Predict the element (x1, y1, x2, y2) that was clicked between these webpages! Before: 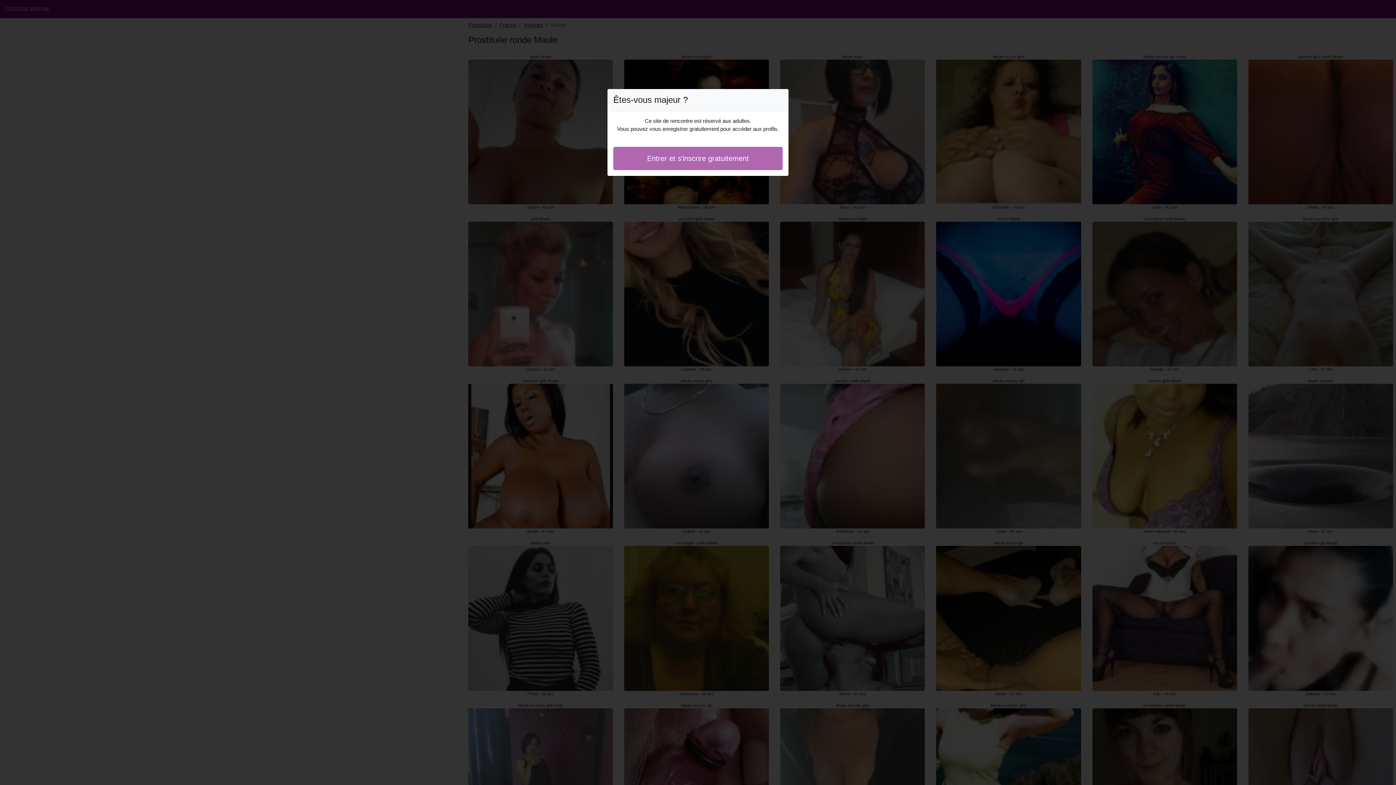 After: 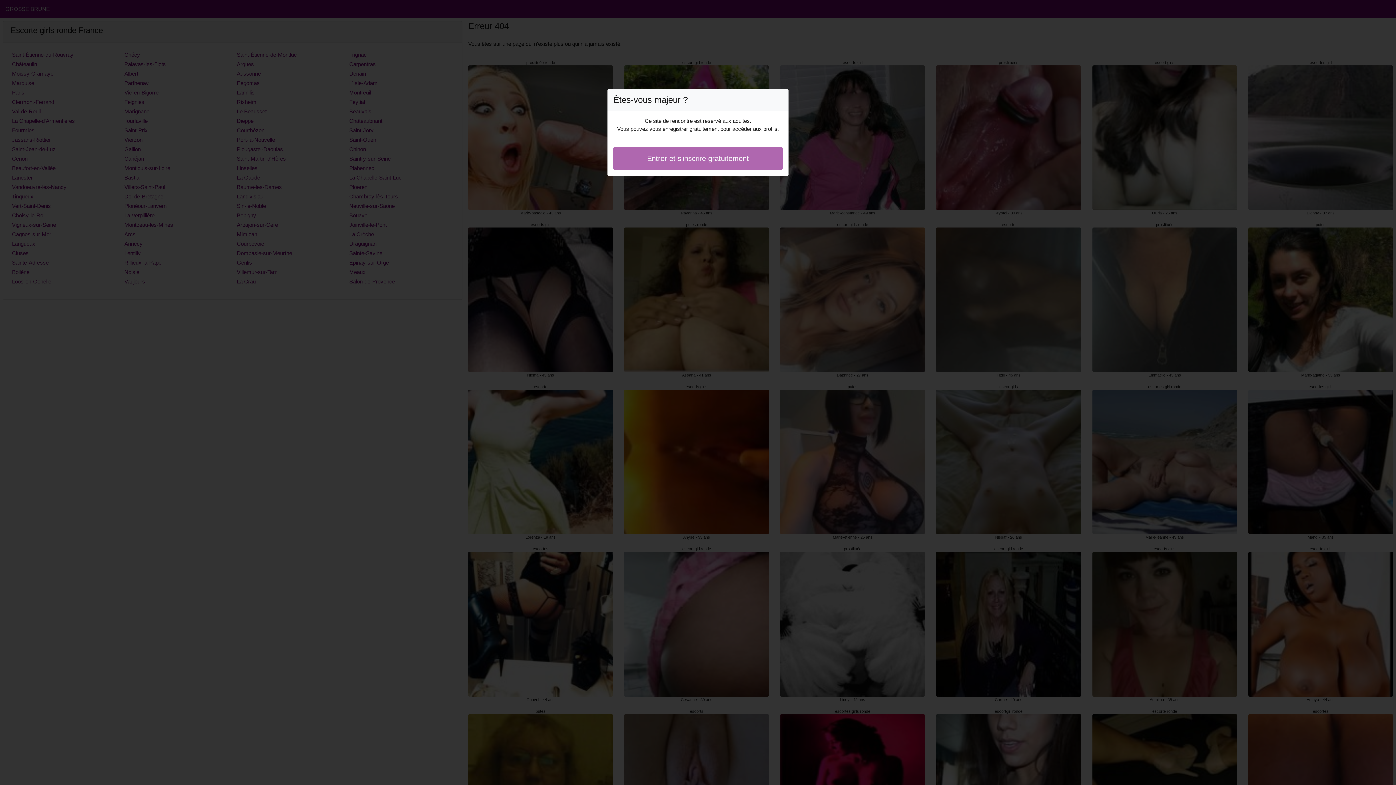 Action: label: Entrer et s'inscrire gratuitement bbox: (613, 146, 782, 170)